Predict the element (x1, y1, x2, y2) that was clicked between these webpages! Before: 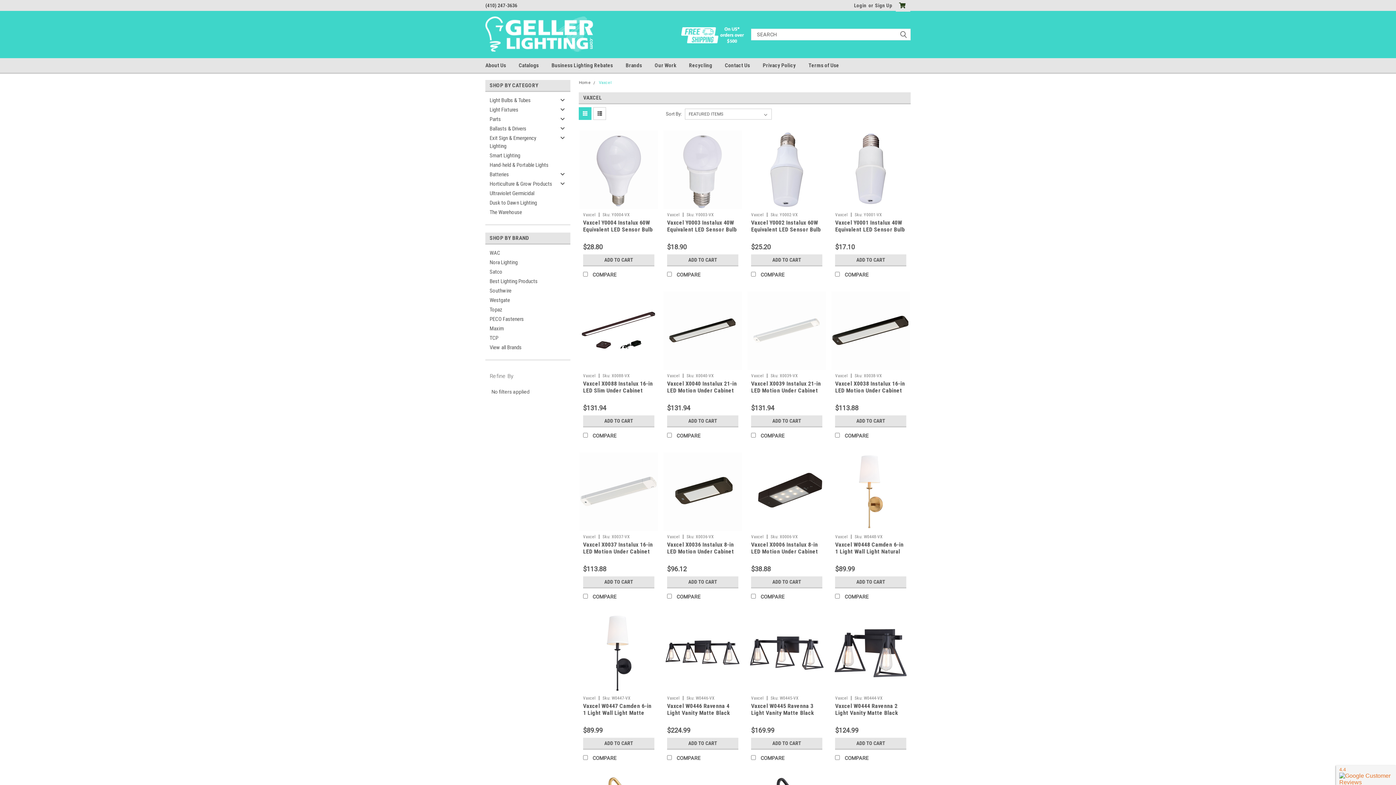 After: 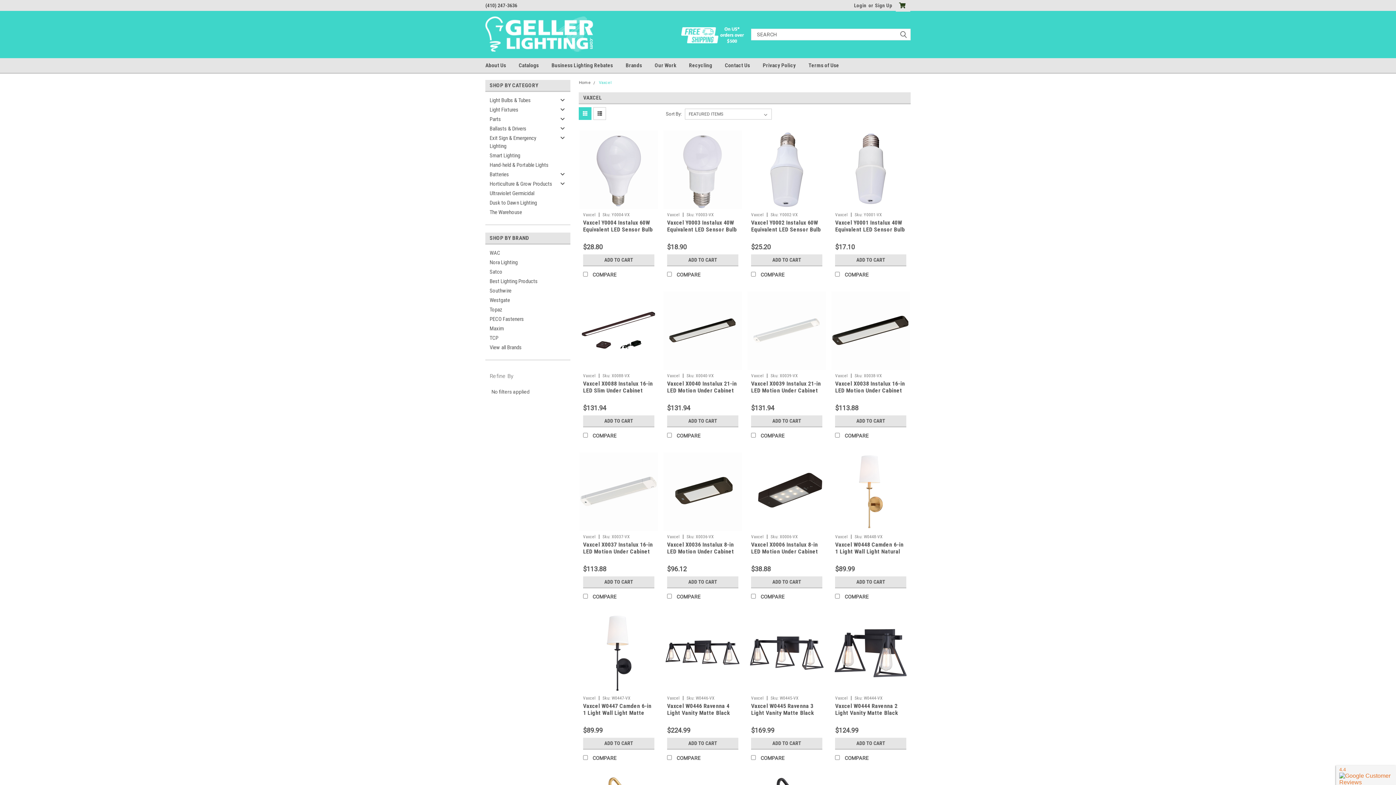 Action: label: Vaxcel bbox: (751, 212, 763, 217)